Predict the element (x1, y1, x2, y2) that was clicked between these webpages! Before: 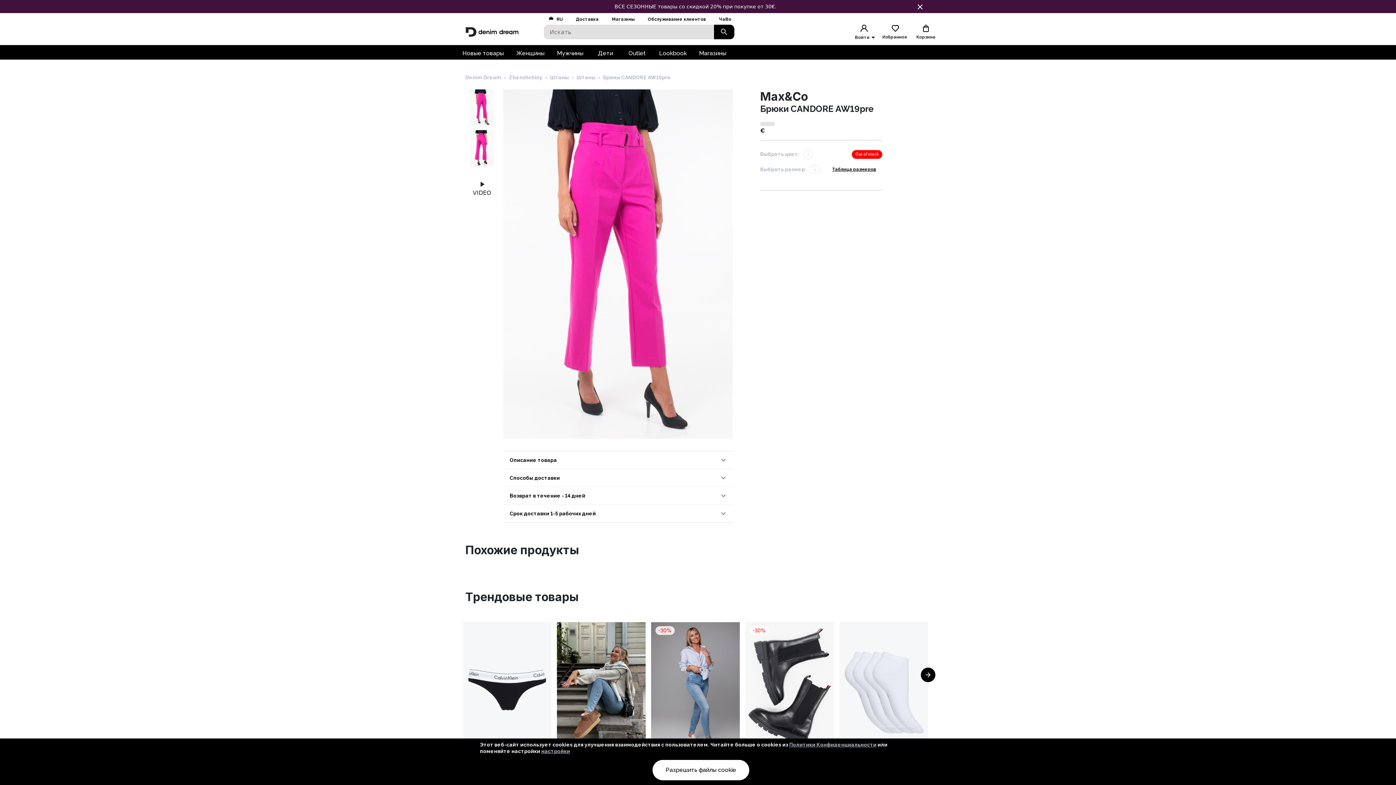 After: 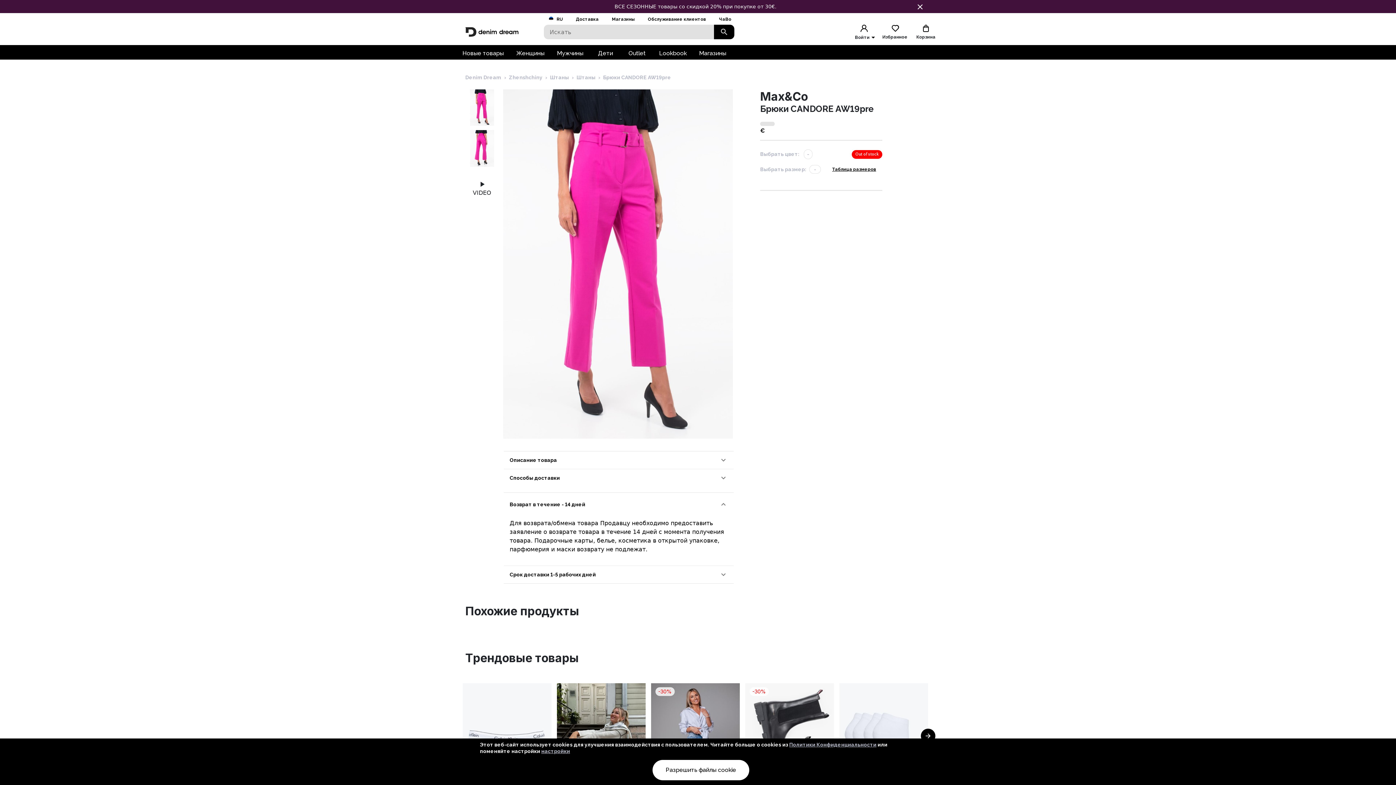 Action: bbox: (504, 487, 733, 504) label: Возврат в течение - 14 дней